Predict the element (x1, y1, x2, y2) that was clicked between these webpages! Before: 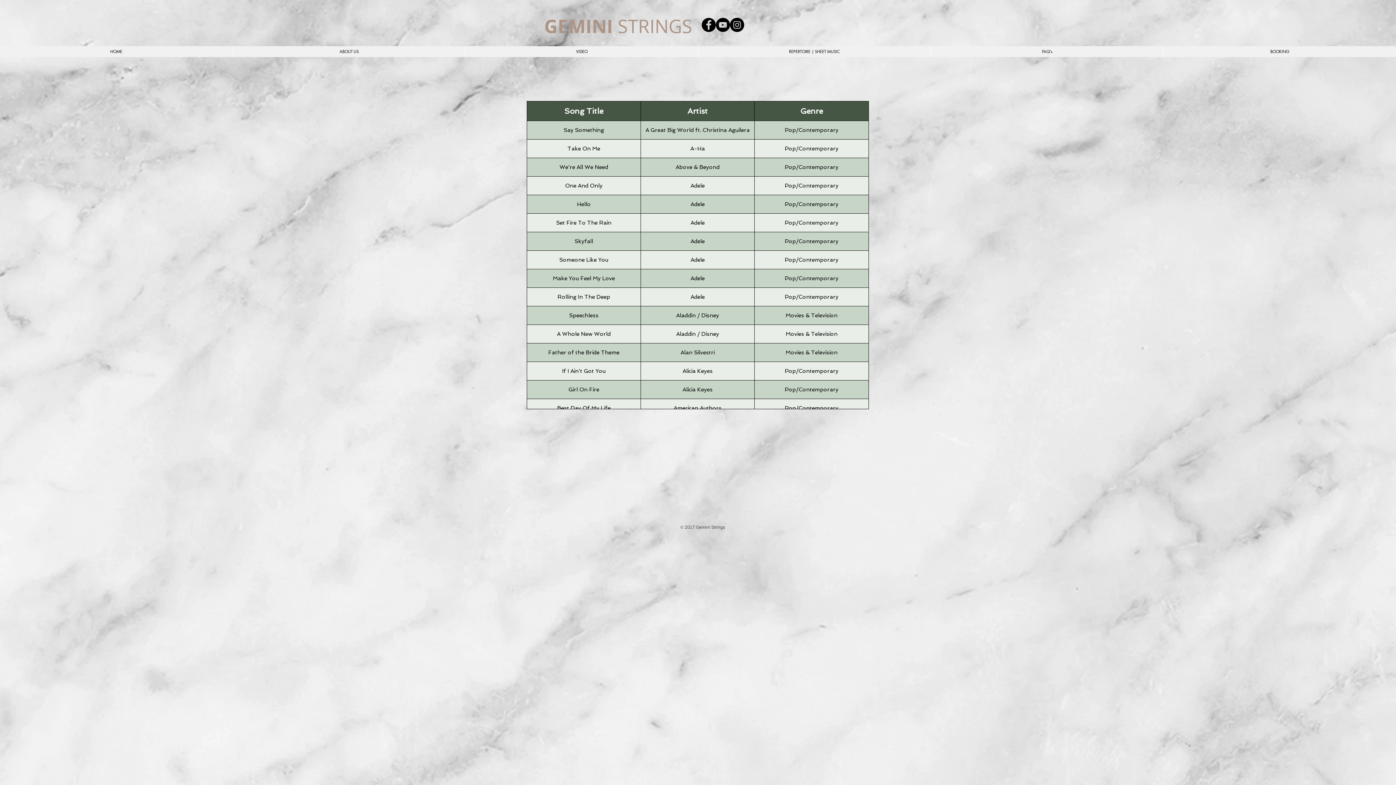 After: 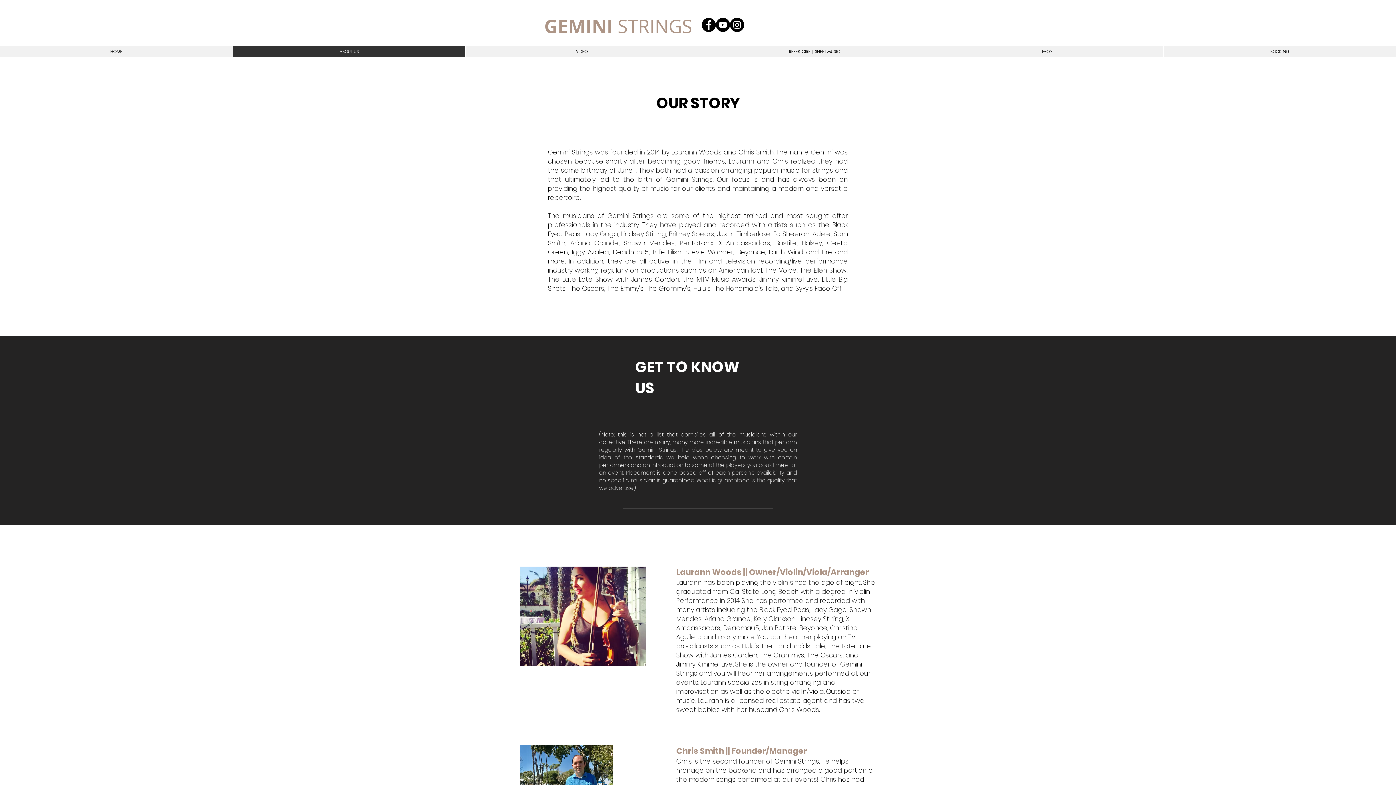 Action: label: ABOUT US bbox: (232, 46, 465, 57)